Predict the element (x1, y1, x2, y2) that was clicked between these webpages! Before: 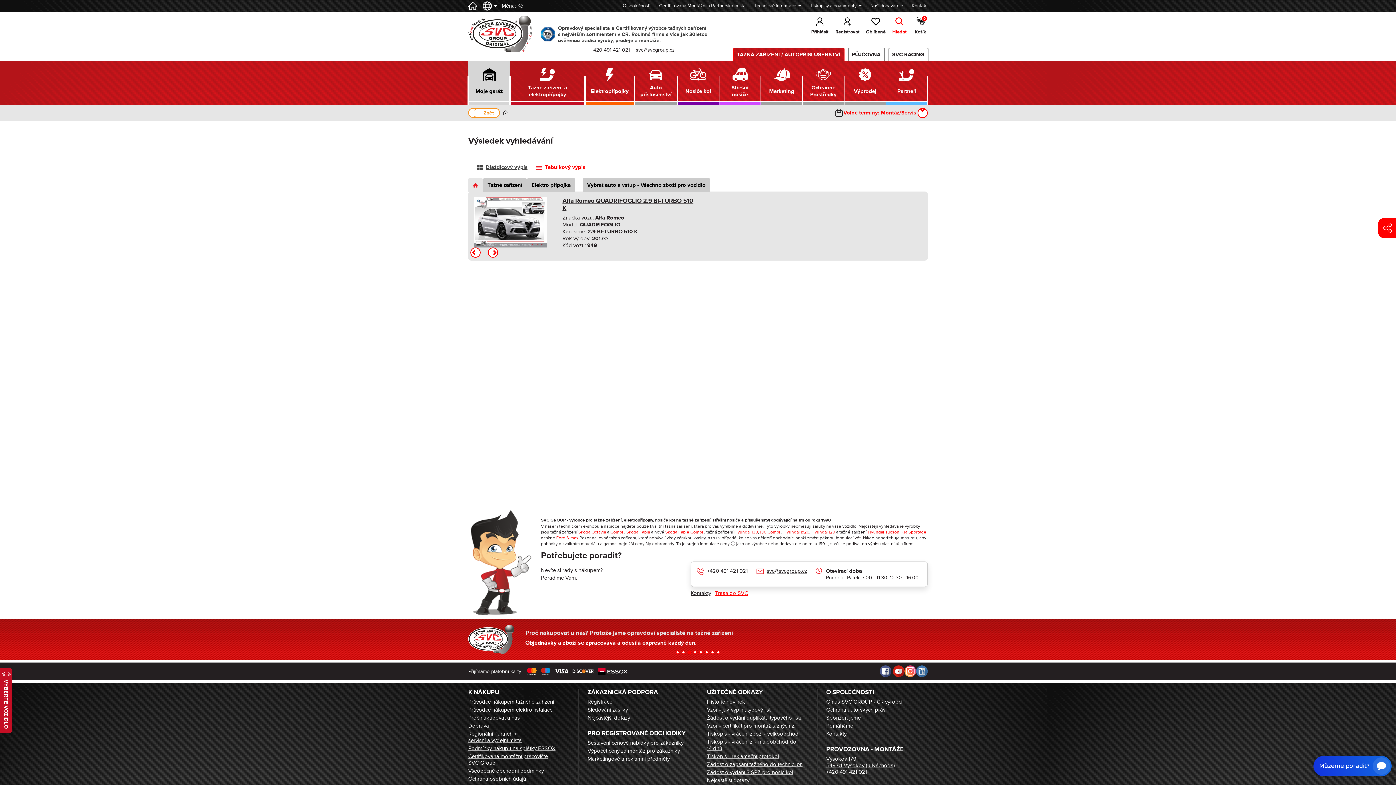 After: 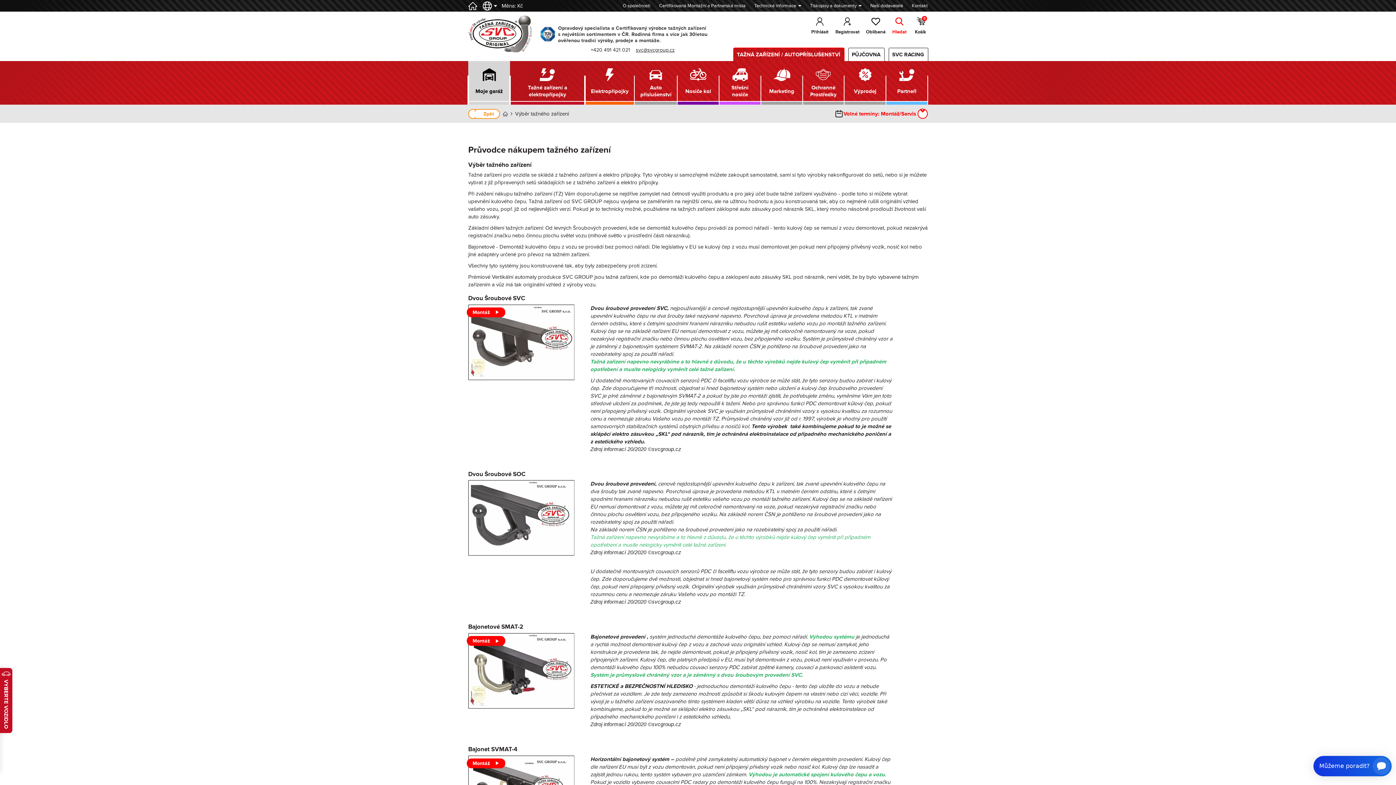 Action: label: Průvodce nákupem tažného zařízení bbox: (468, 698, 554, 705)